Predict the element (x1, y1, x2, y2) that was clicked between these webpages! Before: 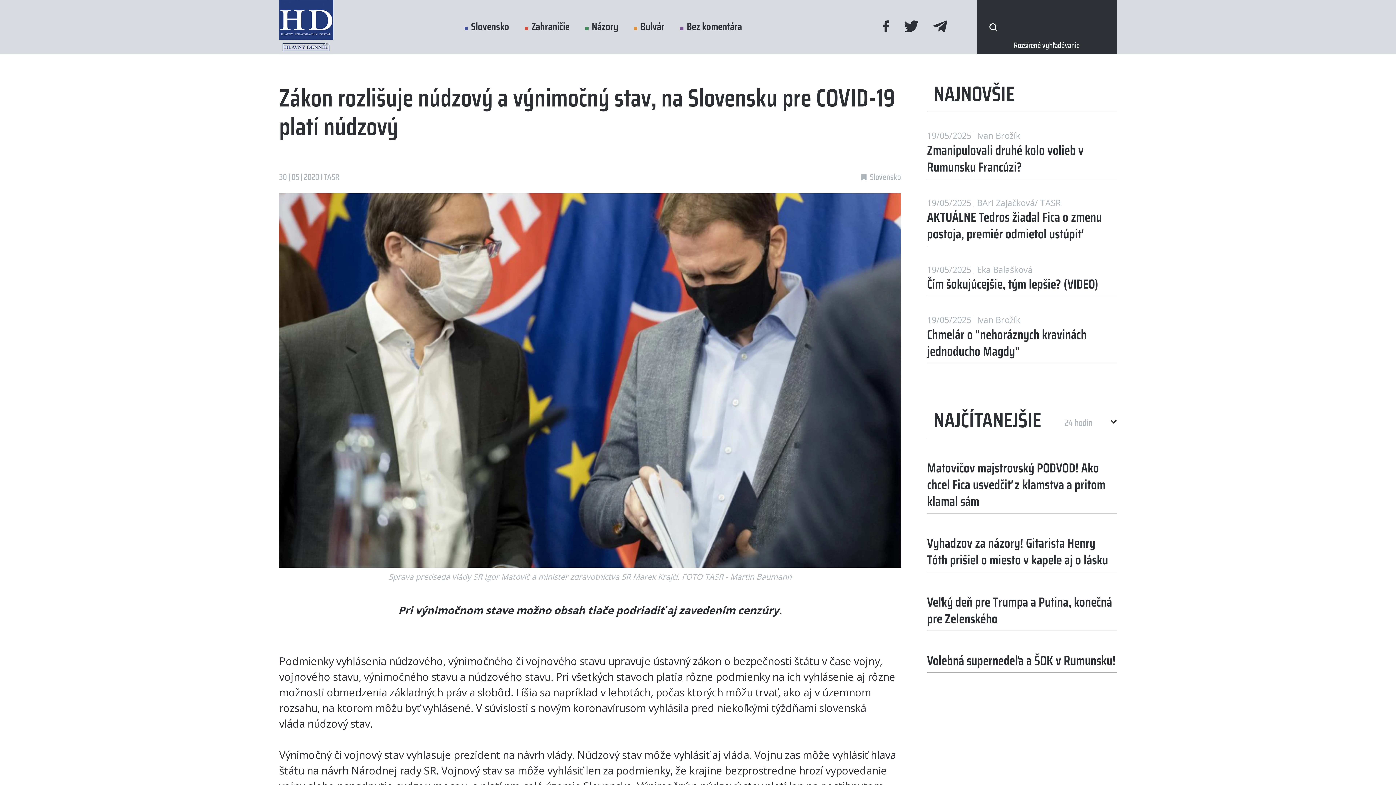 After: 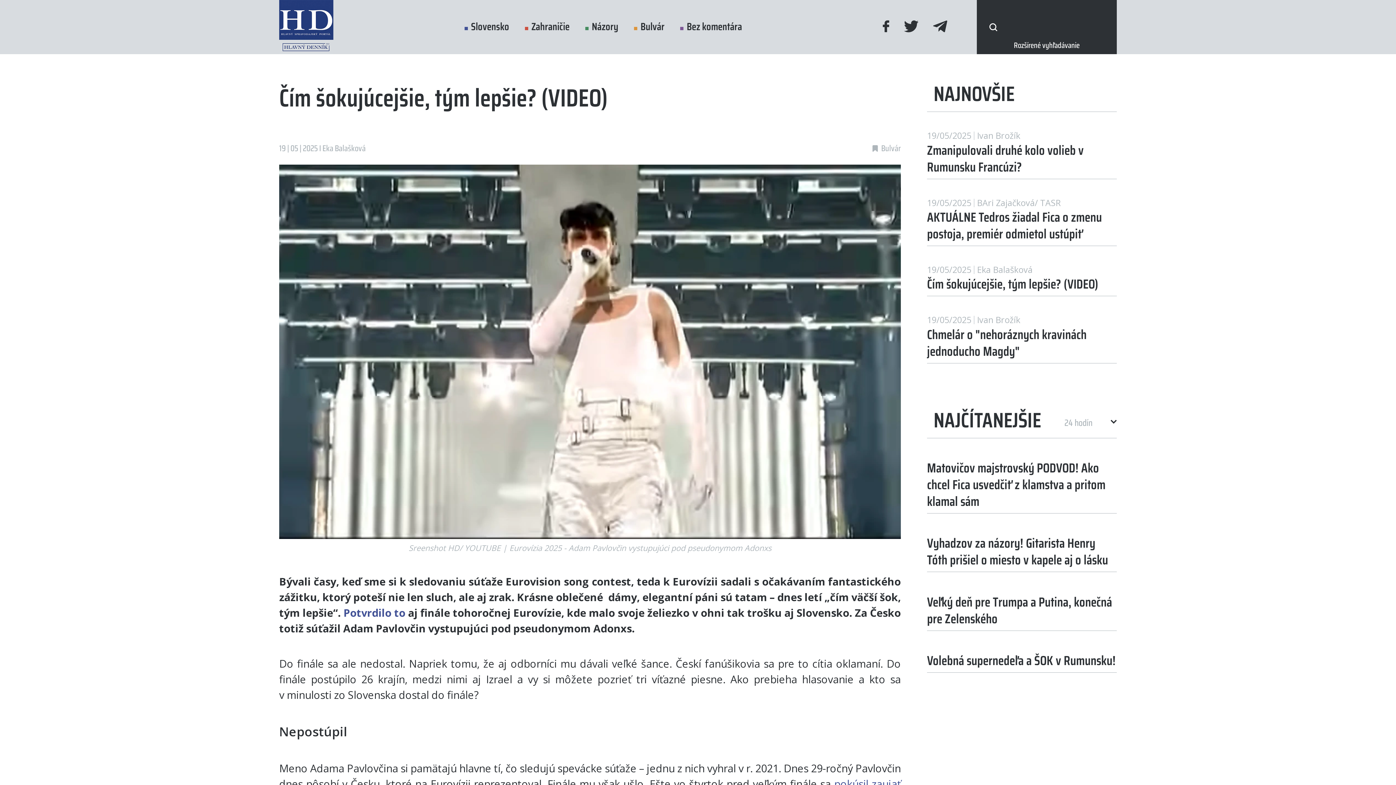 Action: bbox: (927, 265, 1117, 296) label: 19/05/2025
Eka Balašková
Čím šokujúcejšie, tým lepšie? (VIDEO)